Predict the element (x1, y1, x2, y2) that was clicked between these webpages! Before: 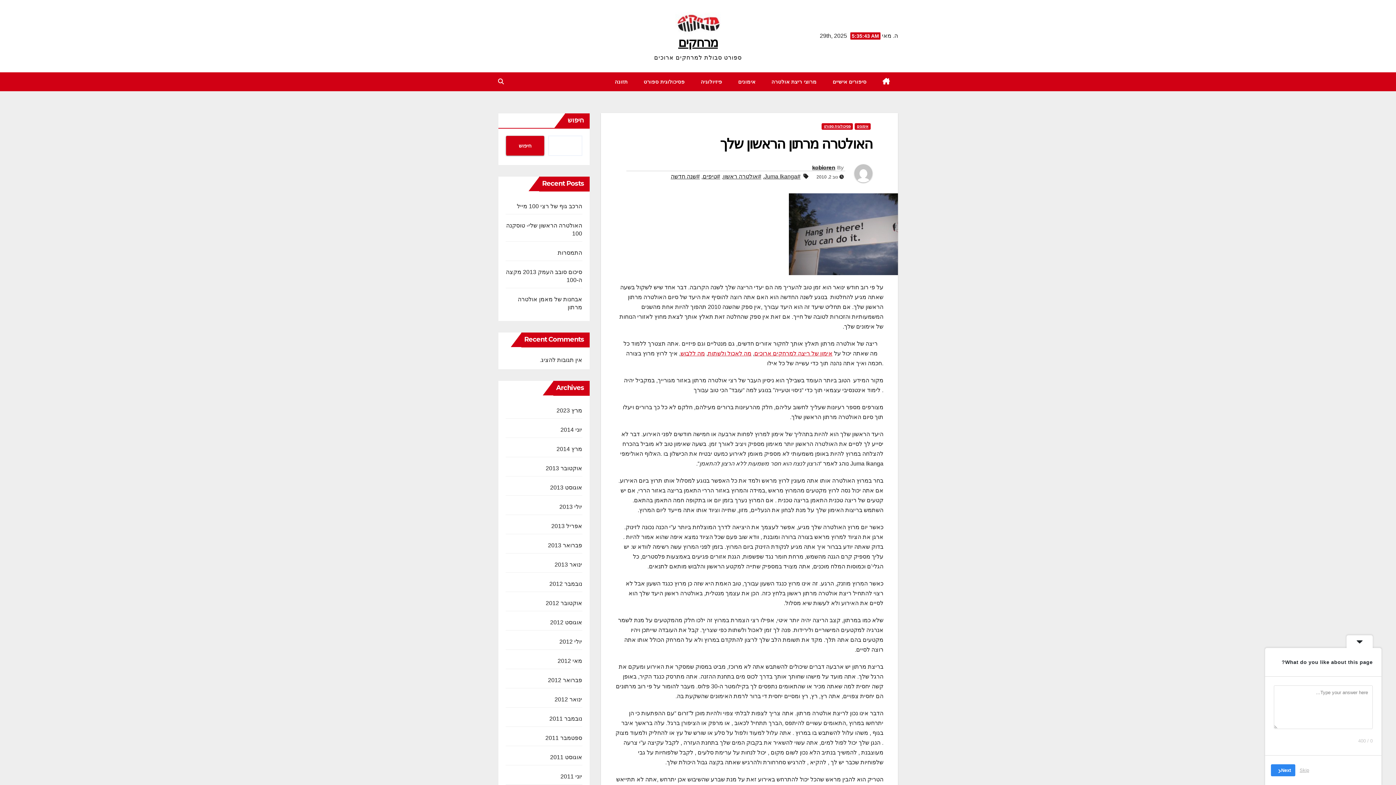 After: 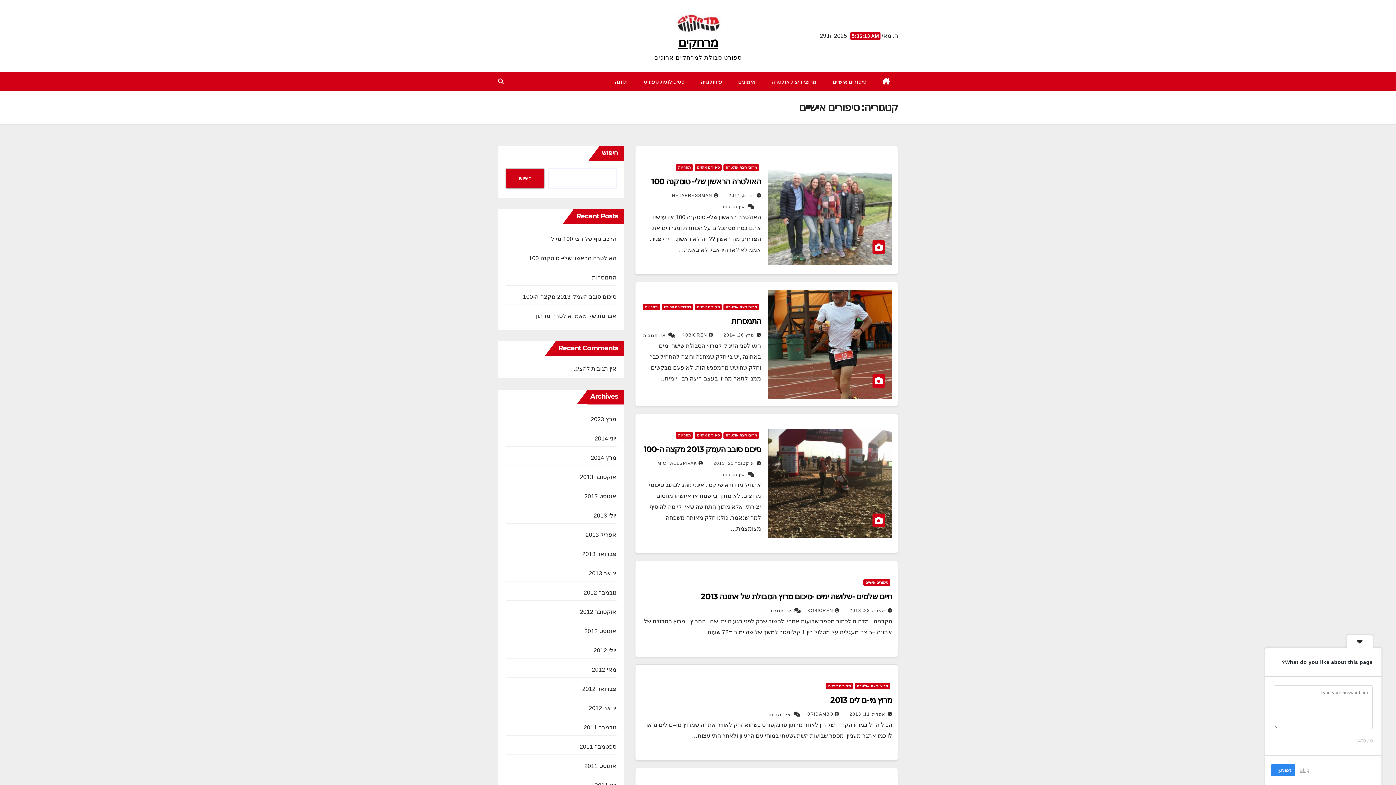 Action: label: סיפורים אישיים bbox: (824, 72, 874, 91)